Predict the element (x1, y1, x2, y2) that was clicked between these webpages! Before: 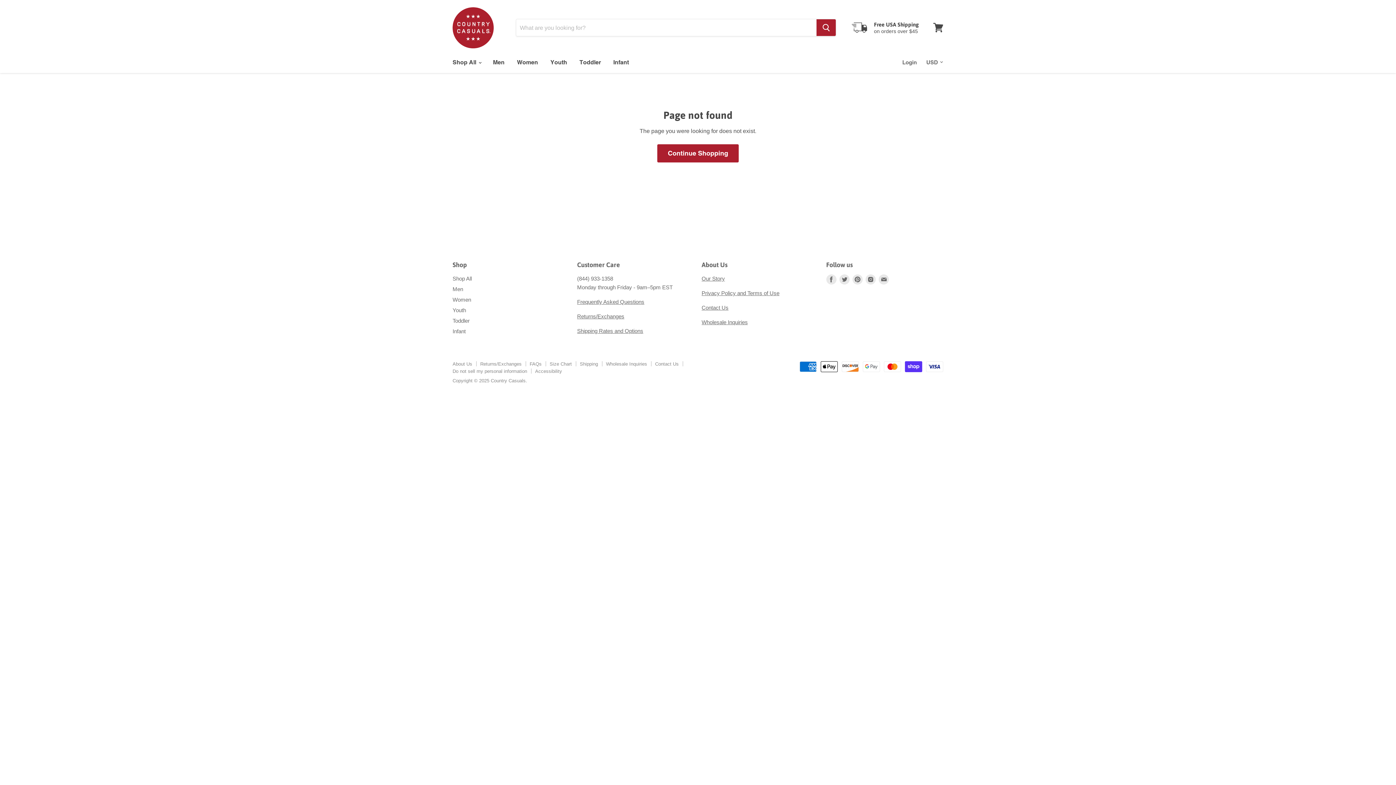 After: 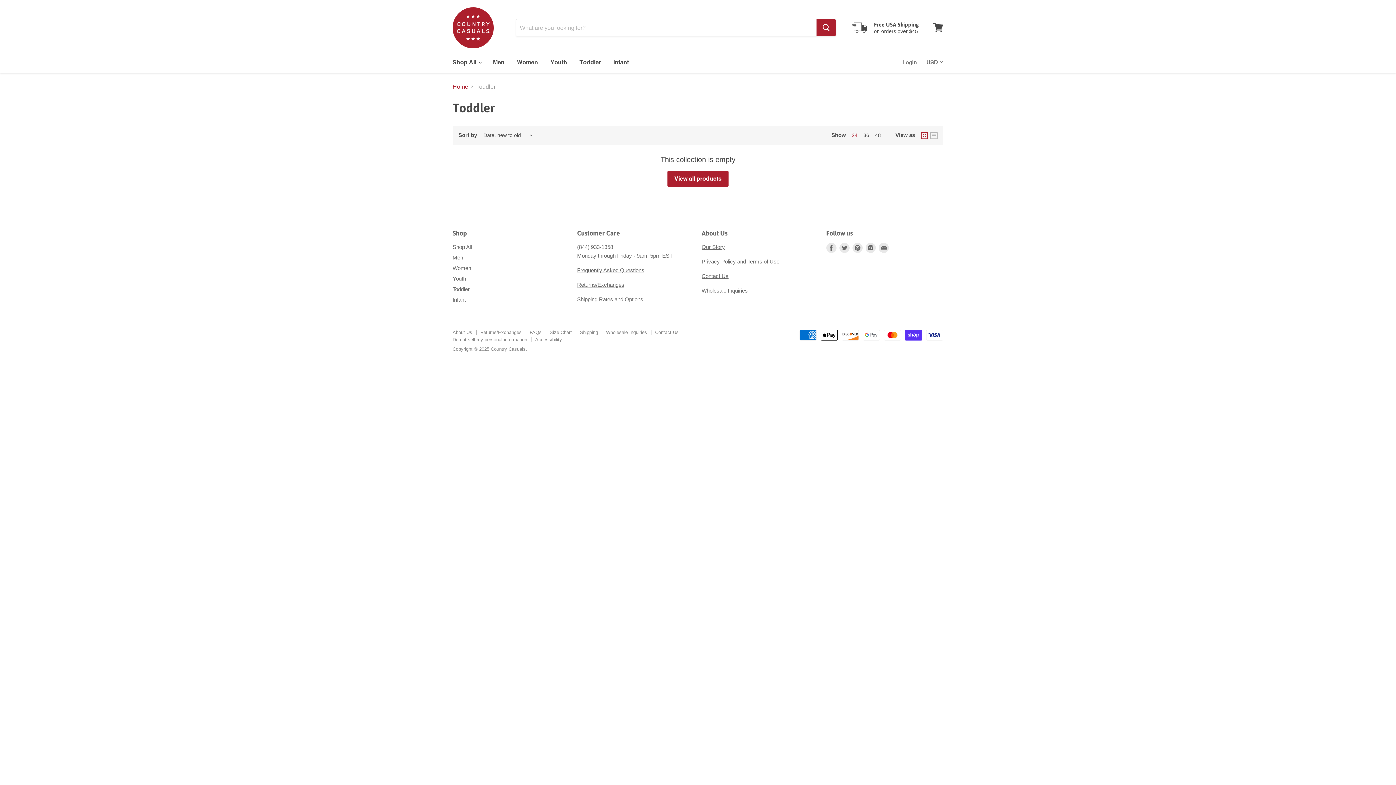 Action: bbox: (452, 317, 469, 324) label: Toddler